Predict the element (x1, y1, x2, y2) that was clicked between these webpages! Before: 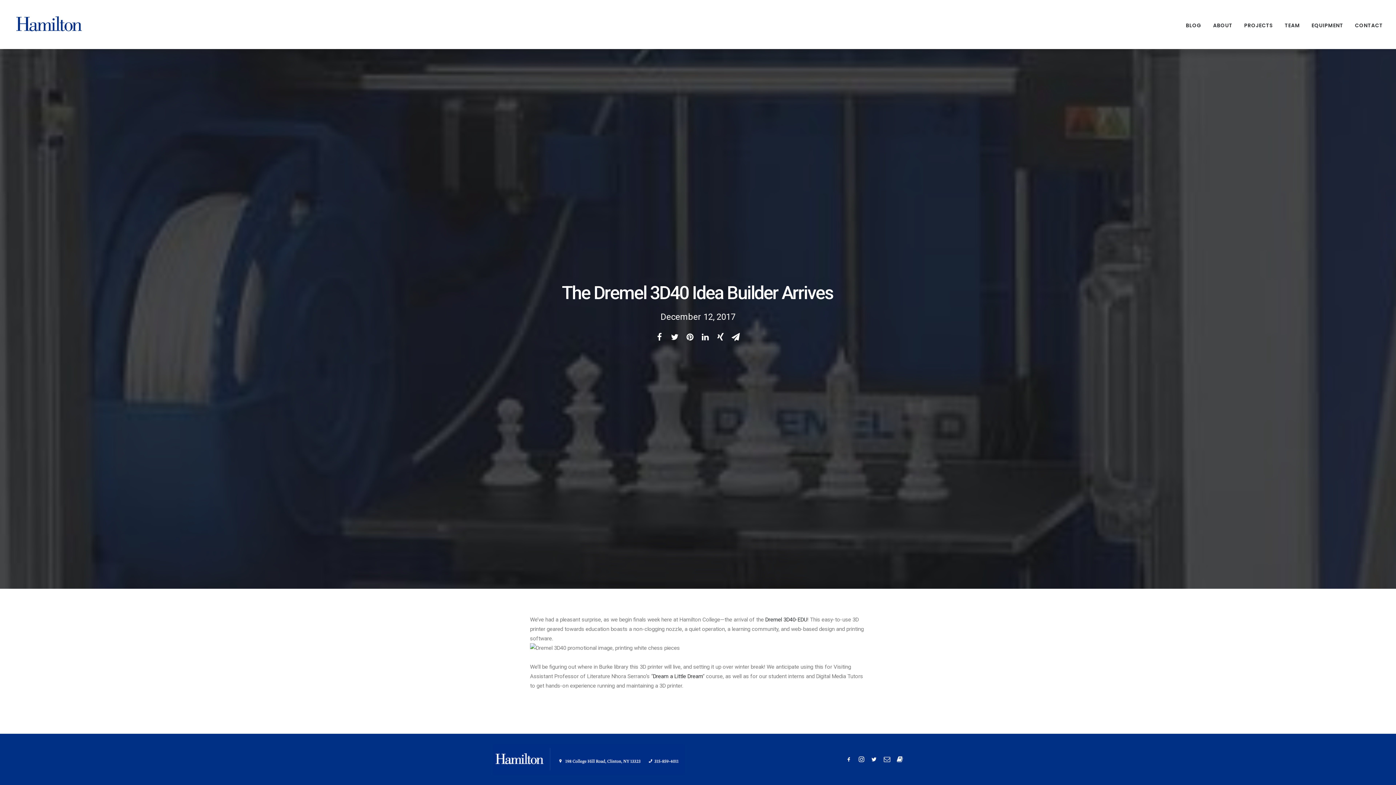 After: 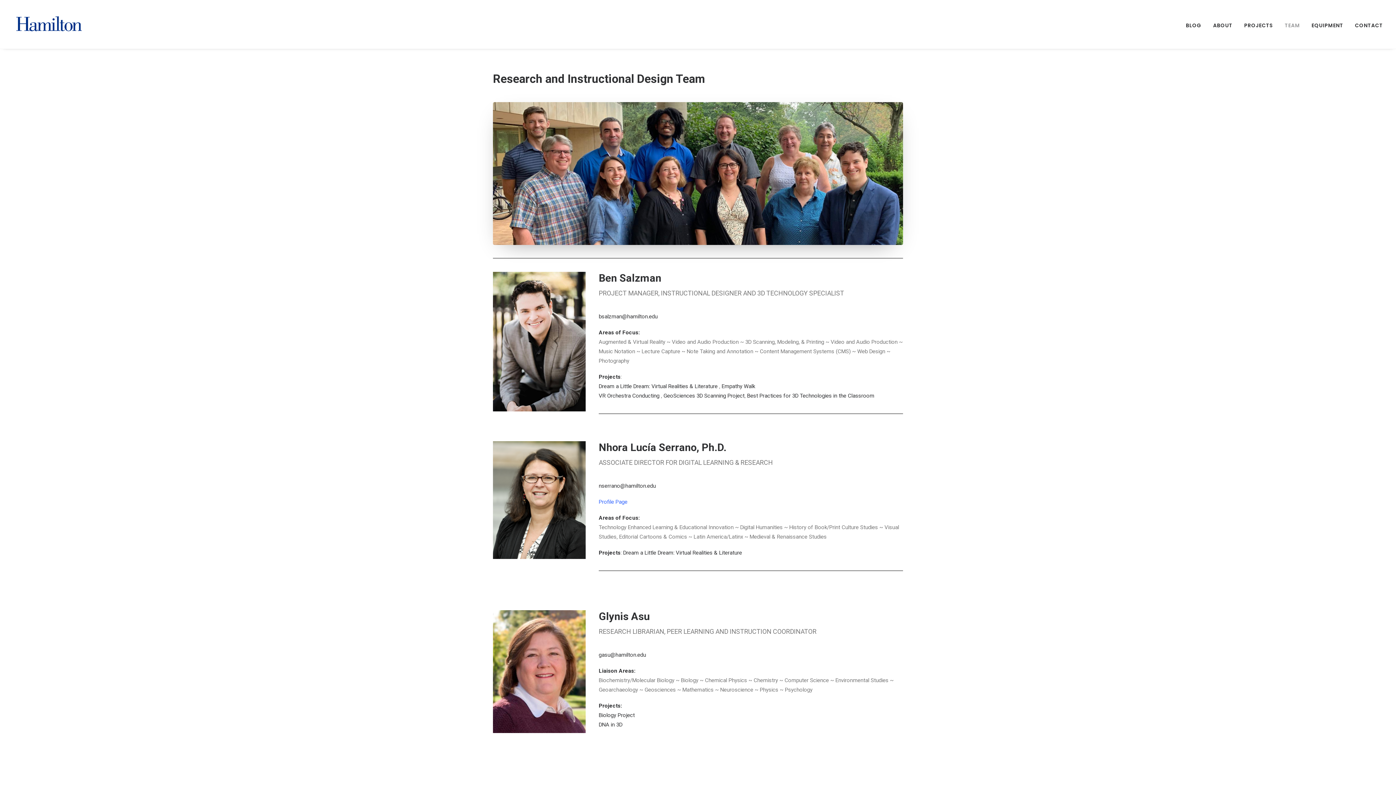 Action: label: TEAM bbox: (1279, 0, 1305, 48)